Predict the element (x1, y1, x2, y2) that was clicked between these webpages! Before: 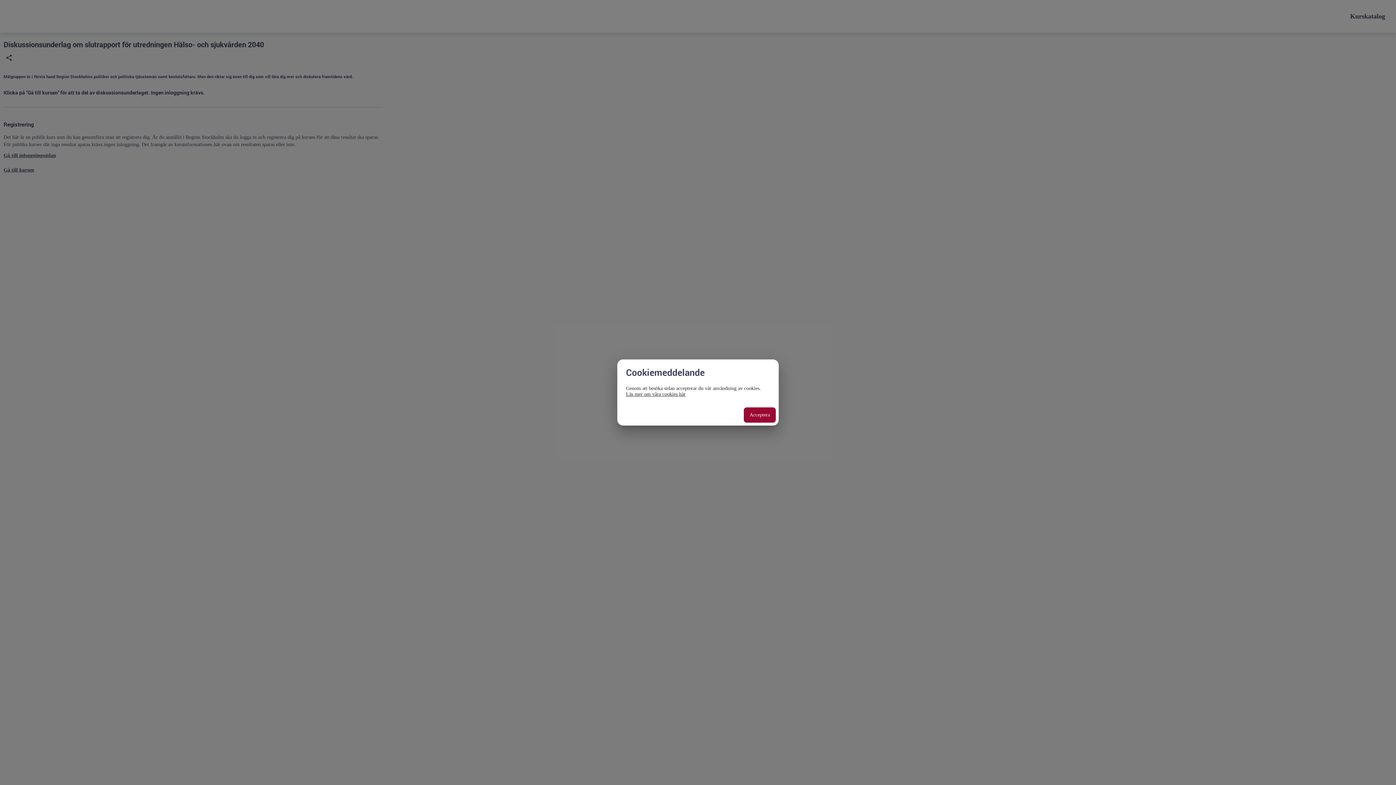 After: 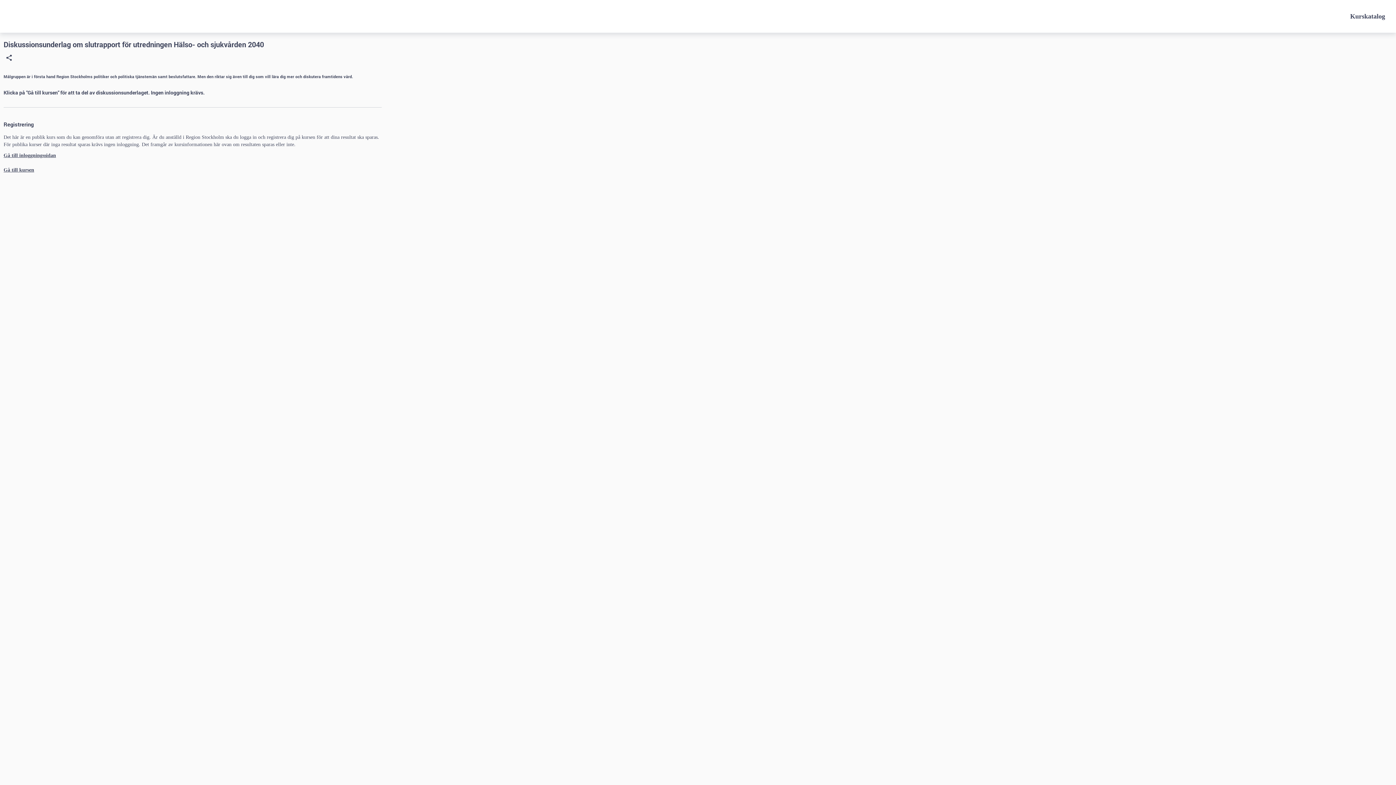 Action: bbox: (744, 407, 776, 422) label: Acceptera